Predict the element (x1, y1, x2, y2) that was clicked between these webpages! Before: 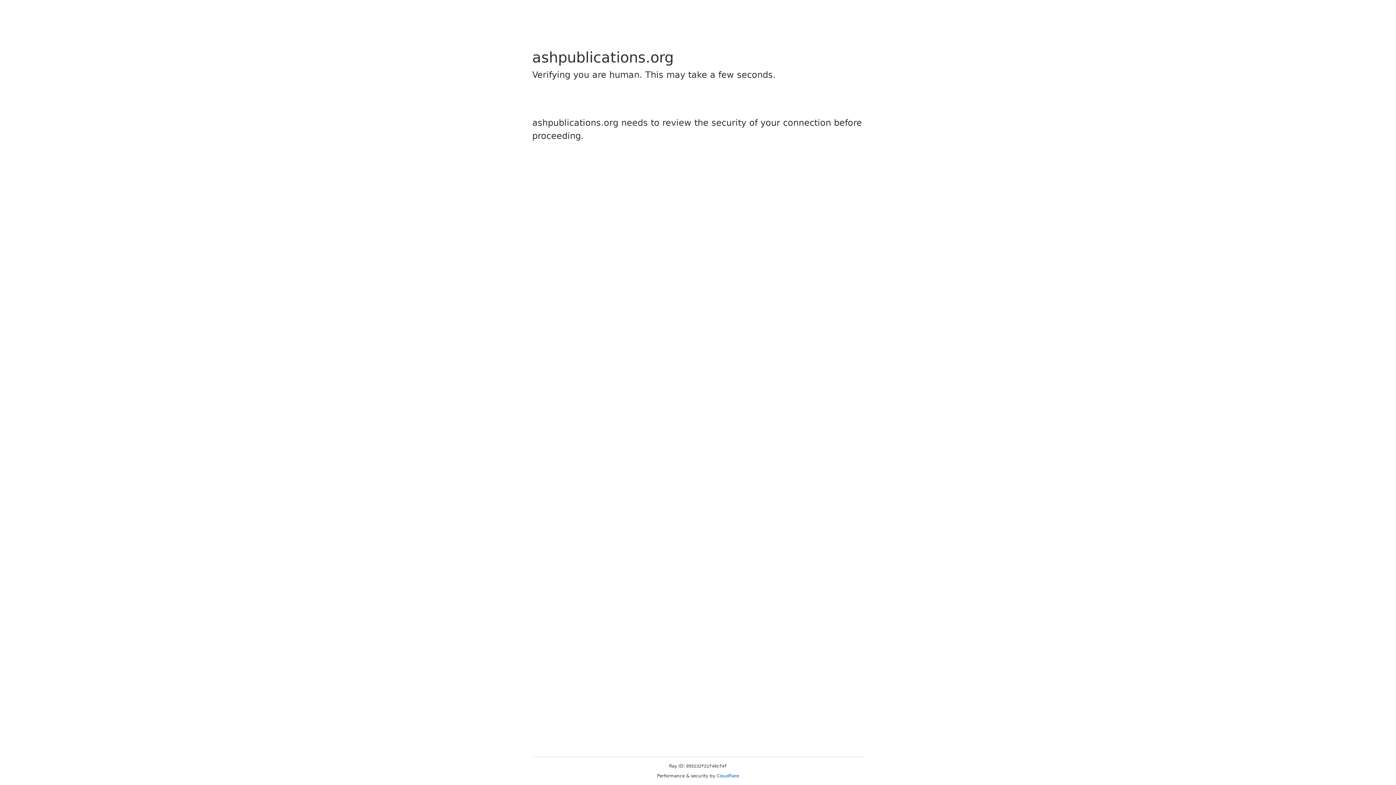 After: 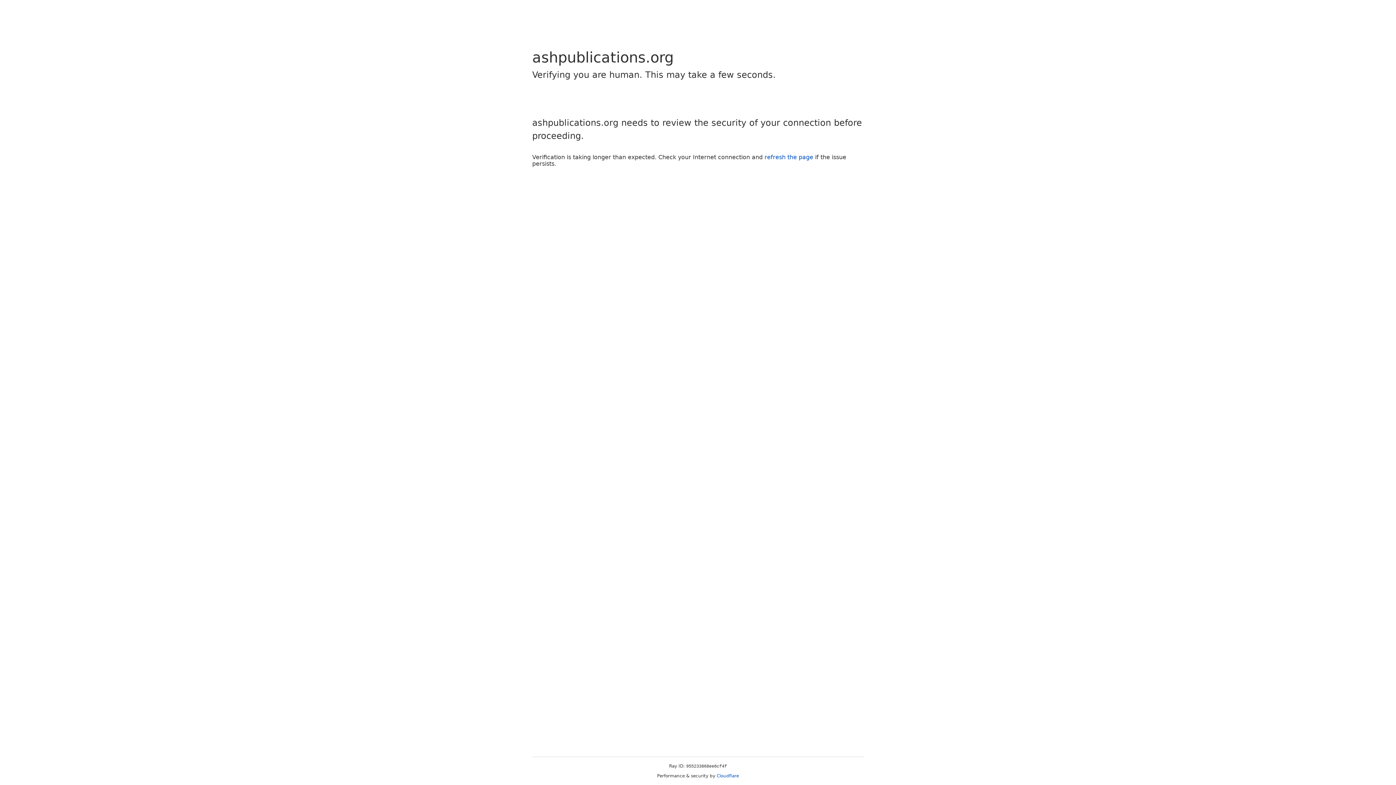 Action: label: Cloudflare bbox: (716, 773, 739, 778)